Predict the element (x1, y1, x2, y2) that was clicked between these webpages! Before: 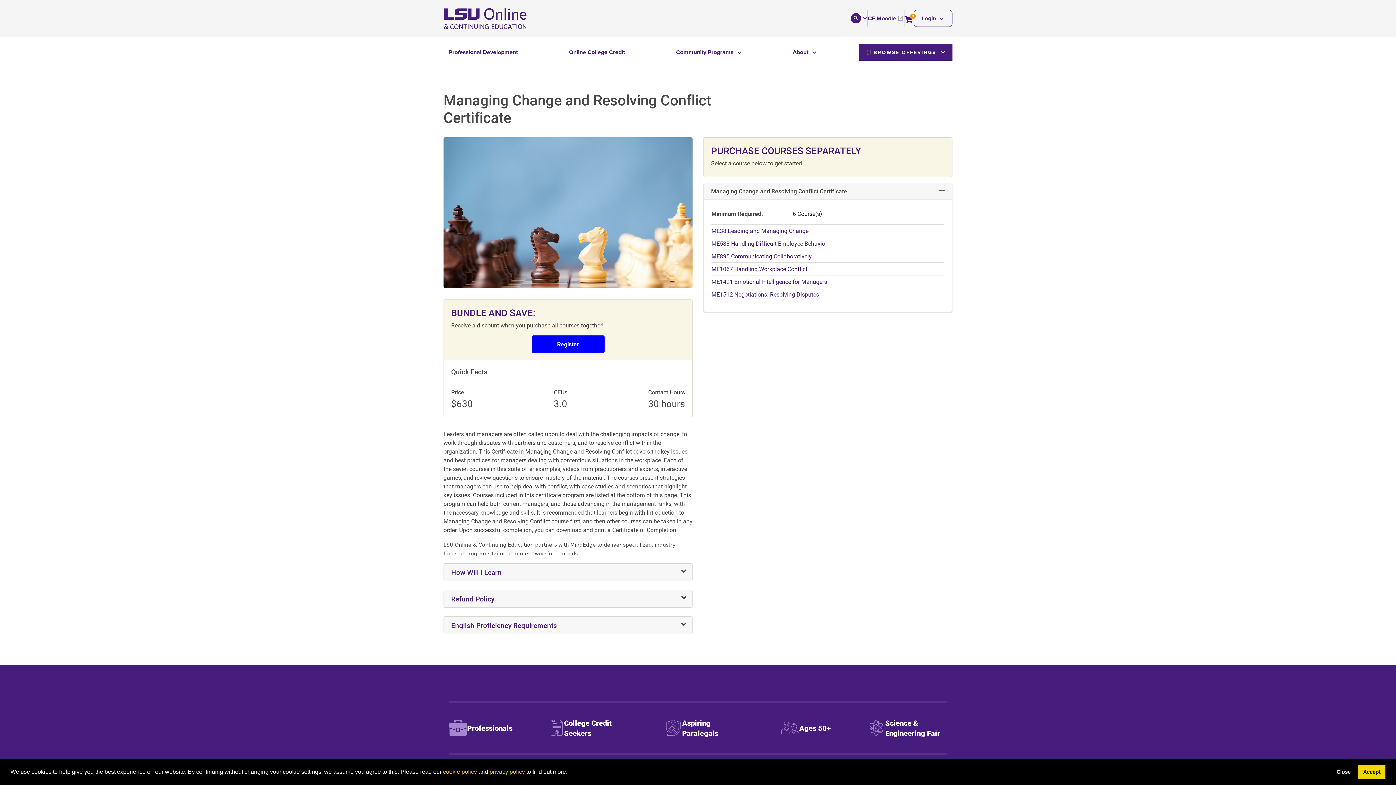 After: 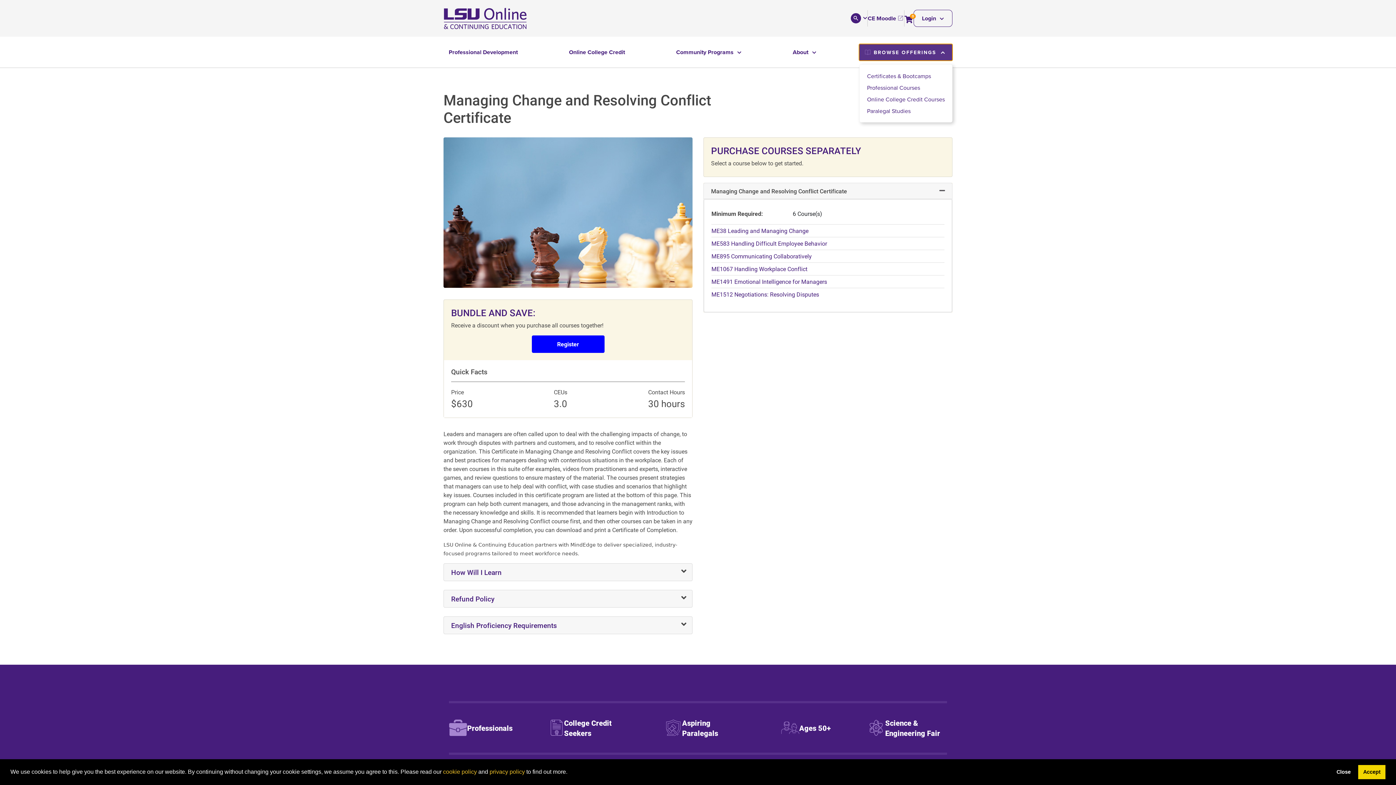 Action: bbox: (859, 43, 952, 60) label: BROWSE OFFERINGS